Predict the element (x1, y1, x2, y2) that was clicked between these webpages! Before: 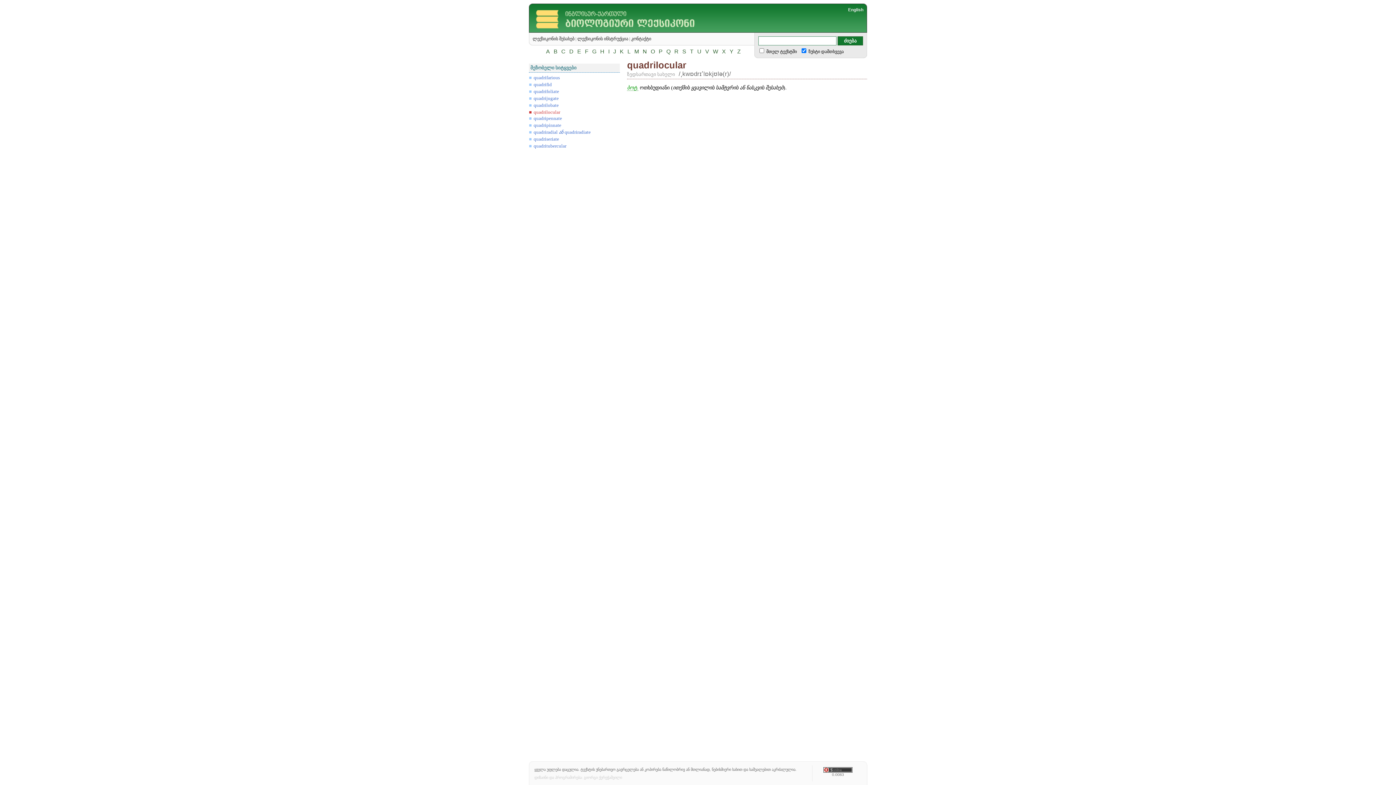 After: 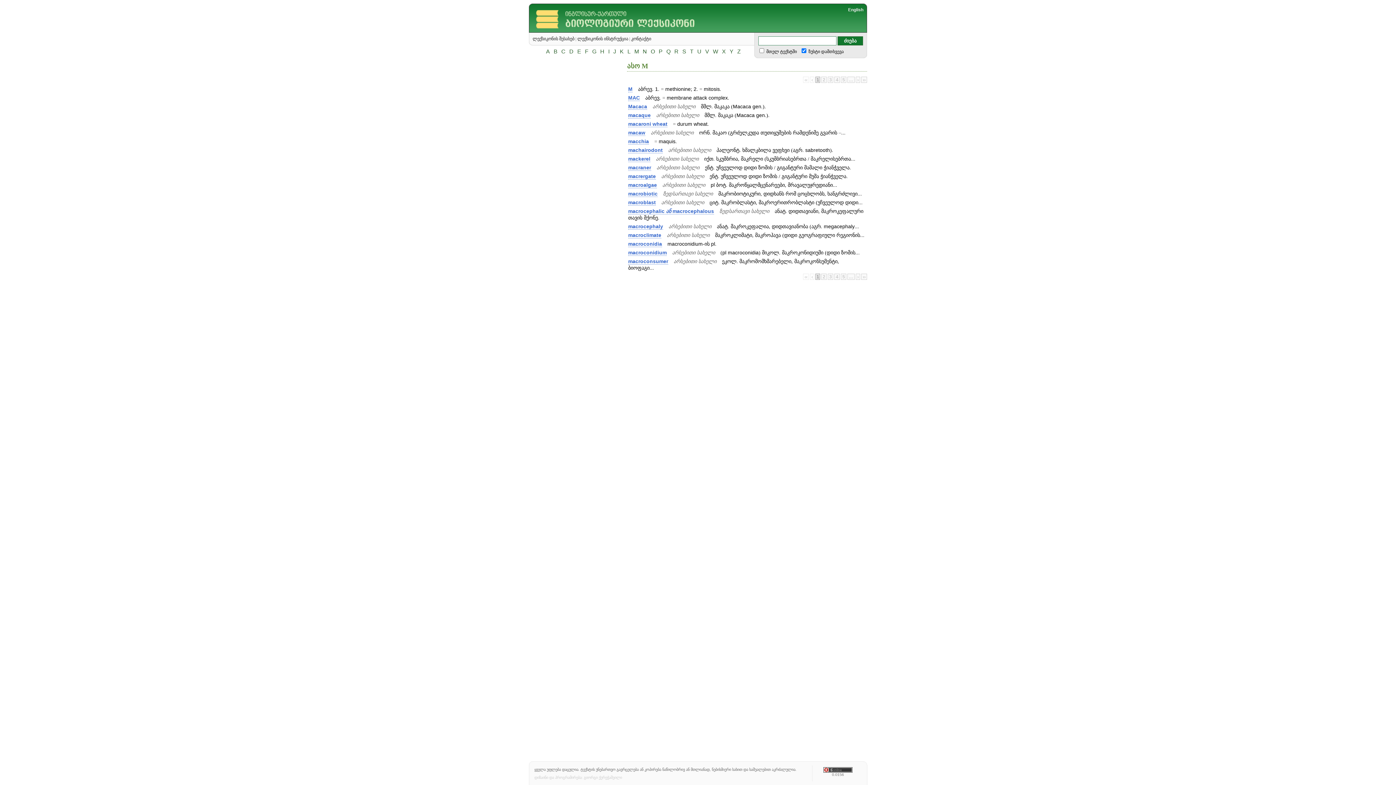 Action: bbox: (633, 48, 640, 54) label: M